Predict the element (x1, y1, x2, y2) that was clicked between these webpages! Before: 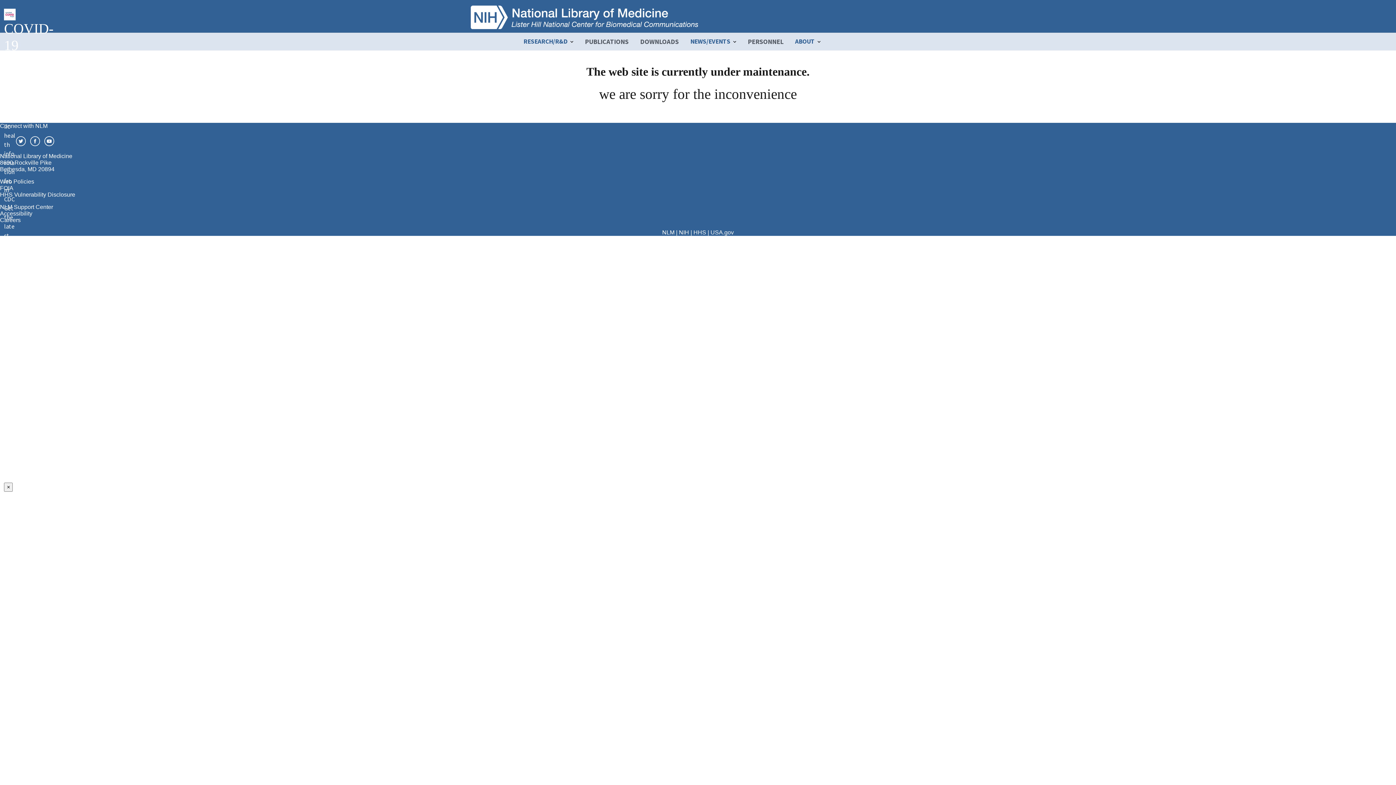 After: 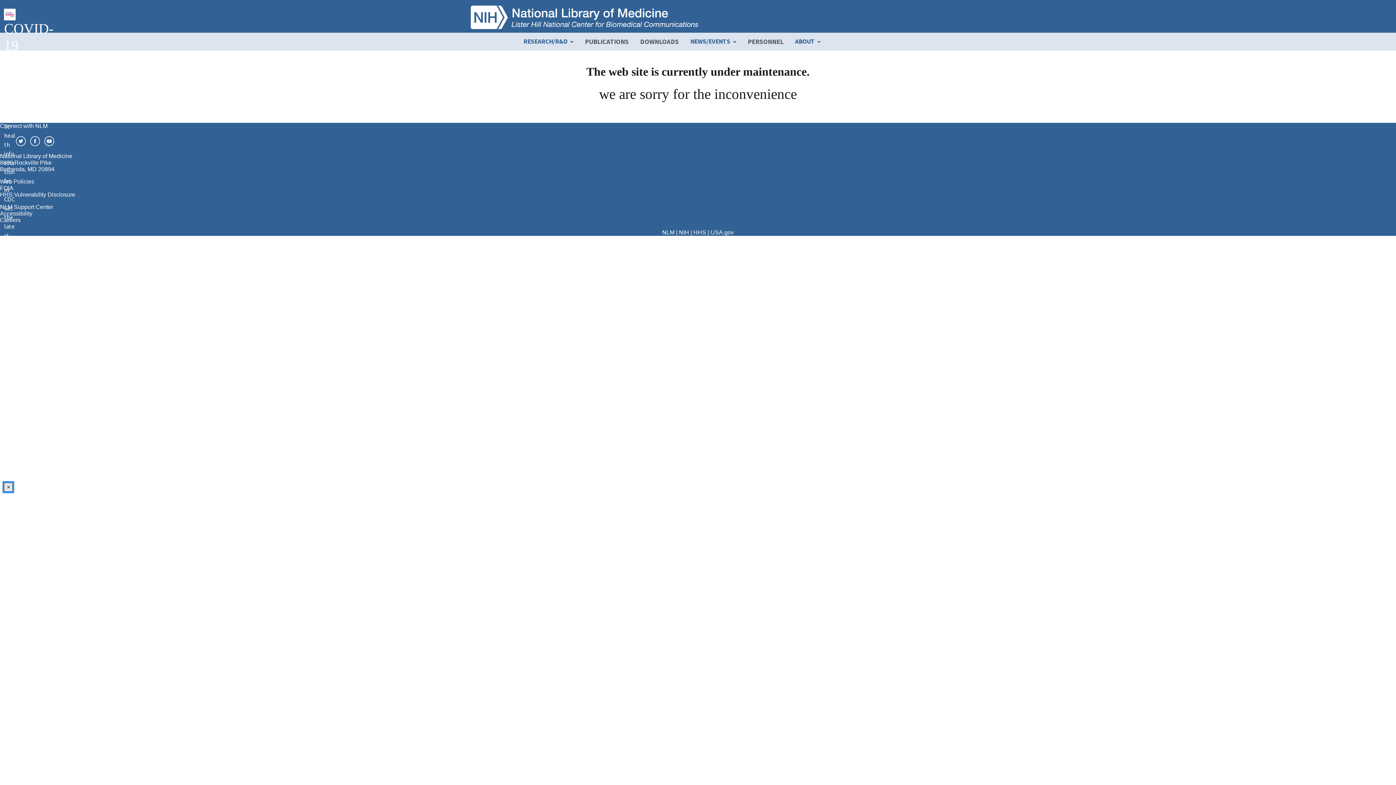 Action: bbox: (4, 482, 12, 491) label: Close